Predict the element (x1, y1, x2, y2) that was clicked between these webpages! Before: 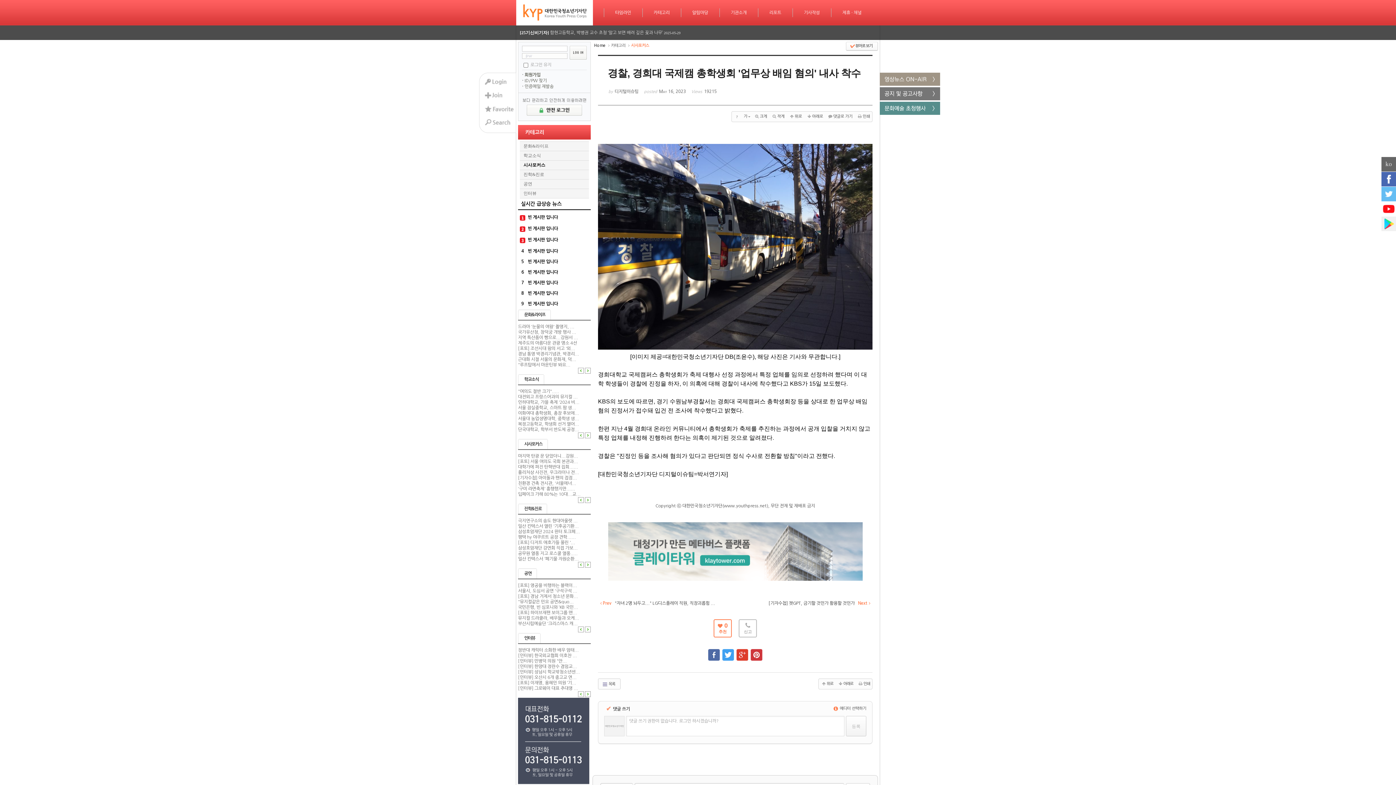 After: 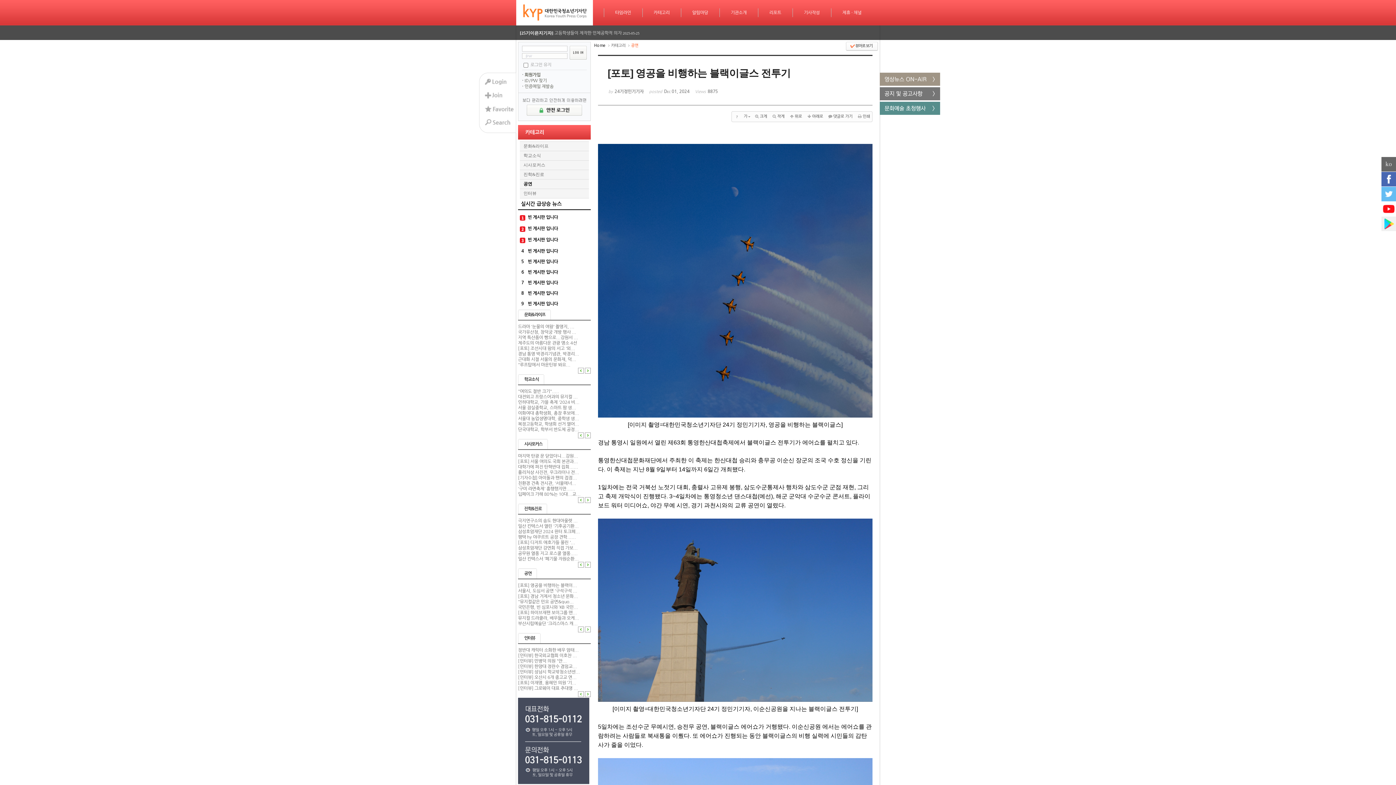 Action: bbox: (518, 583, 577, 588) label: [포토] 영공을 비행하는 블랙이...